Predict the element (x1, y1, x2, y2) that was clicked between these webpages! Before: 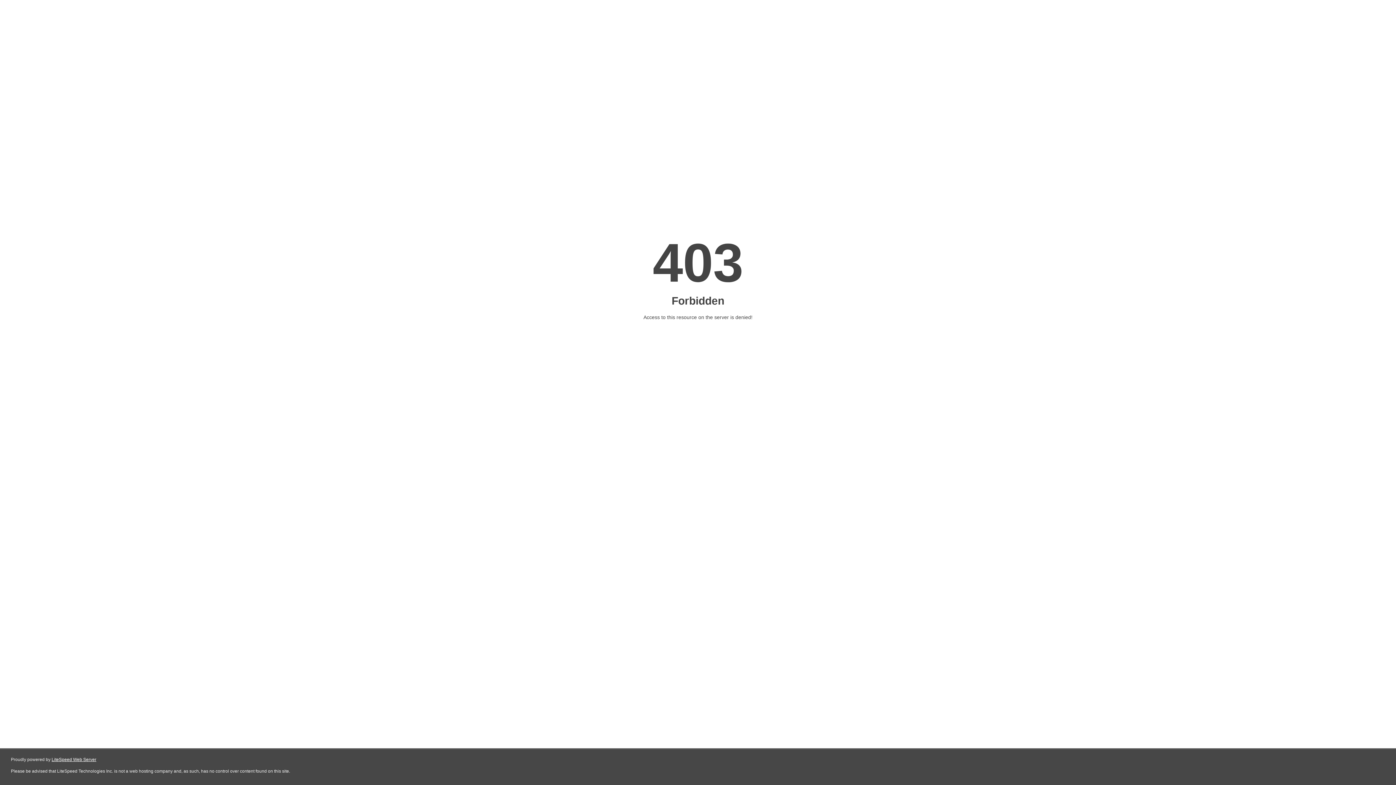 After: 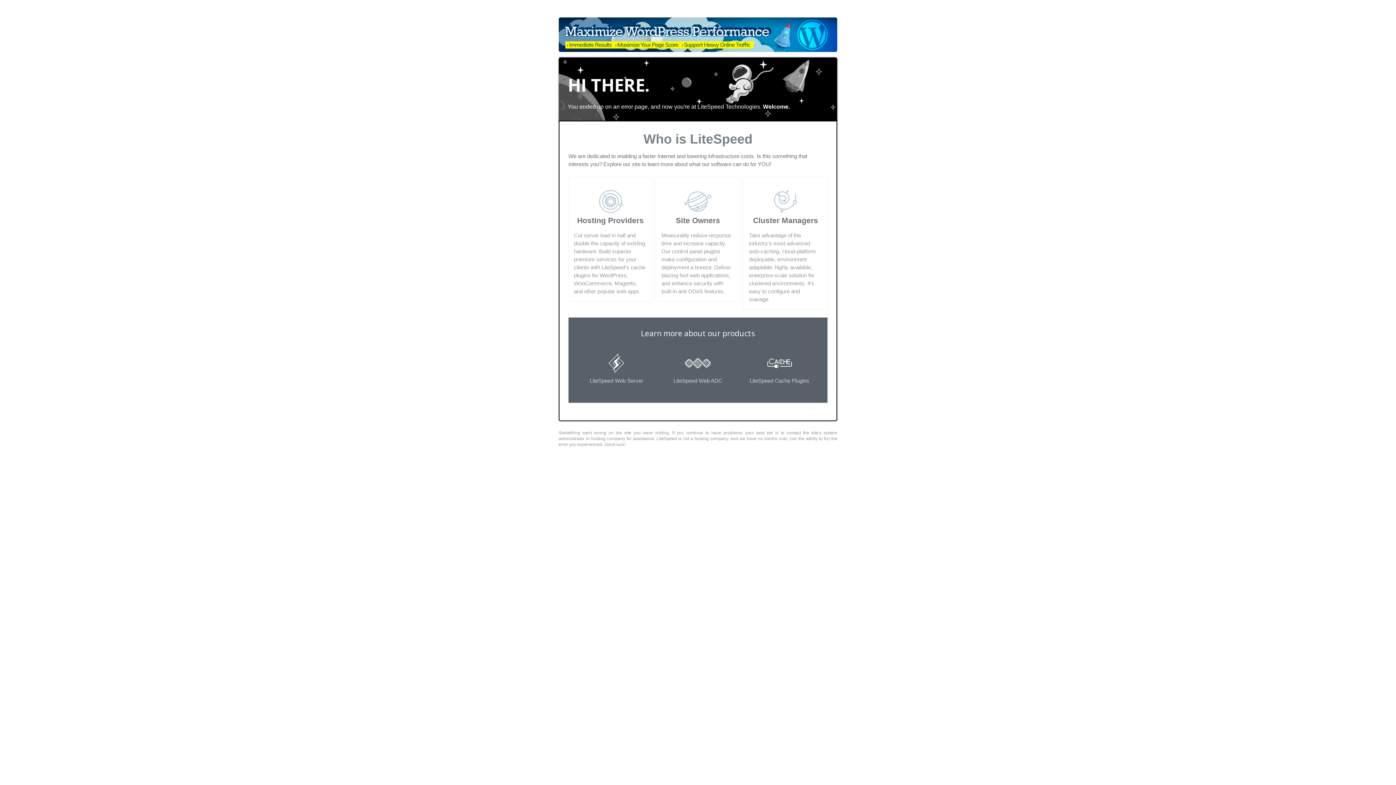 Action: bbox: (51, 757, 96, 762) label: LiteSpeed Web Server